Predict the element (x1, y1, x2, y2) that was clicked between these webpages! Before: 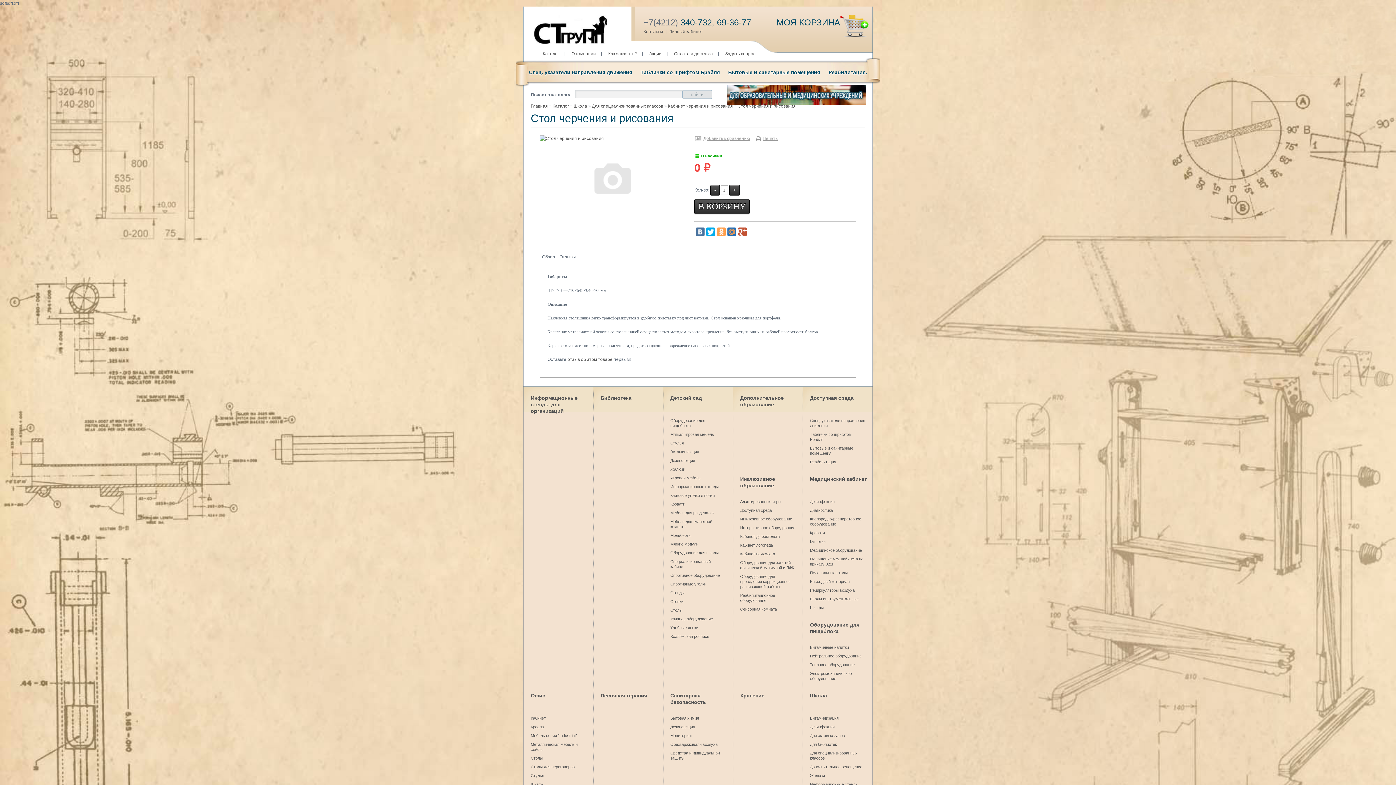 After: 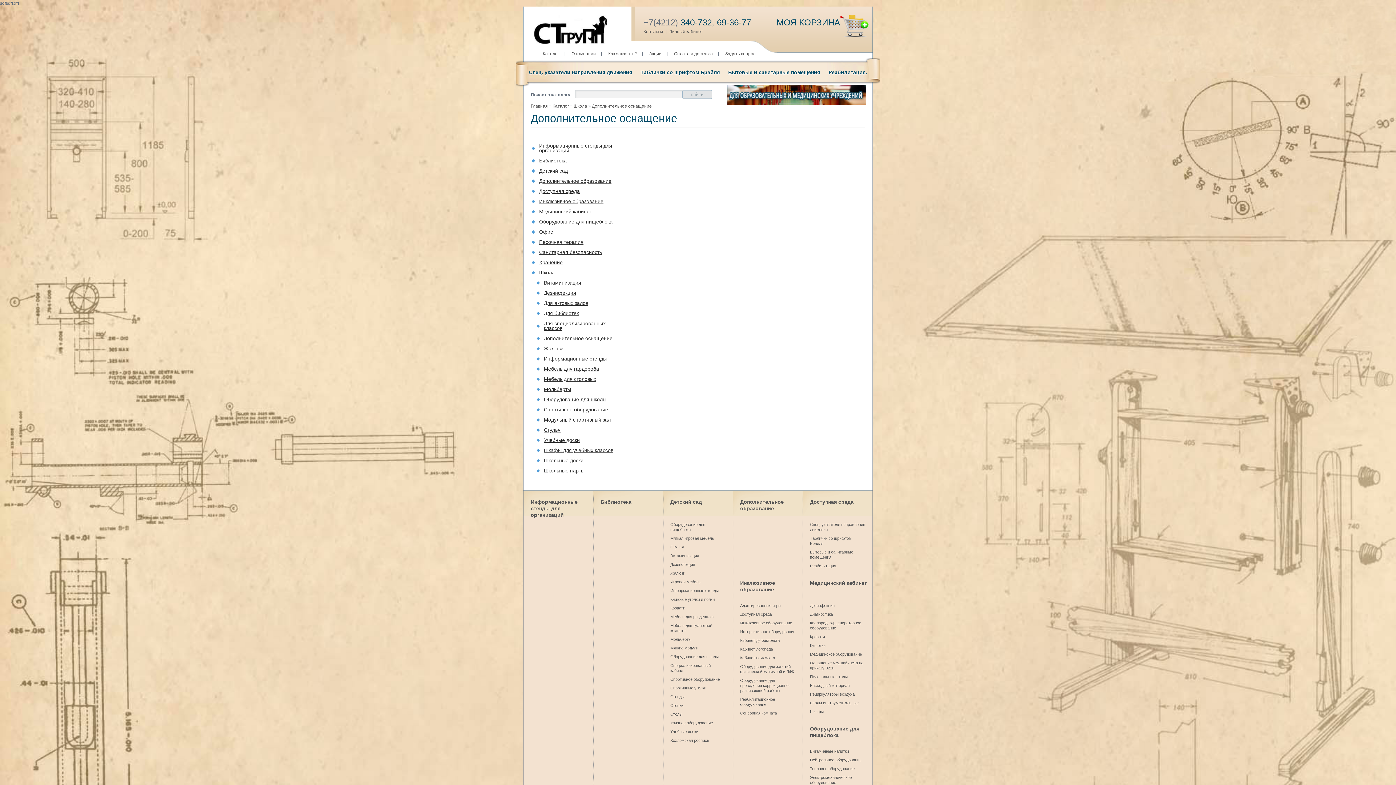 Action: bbox: (810, 765, 862, 769) label: Дополнительное оснащение